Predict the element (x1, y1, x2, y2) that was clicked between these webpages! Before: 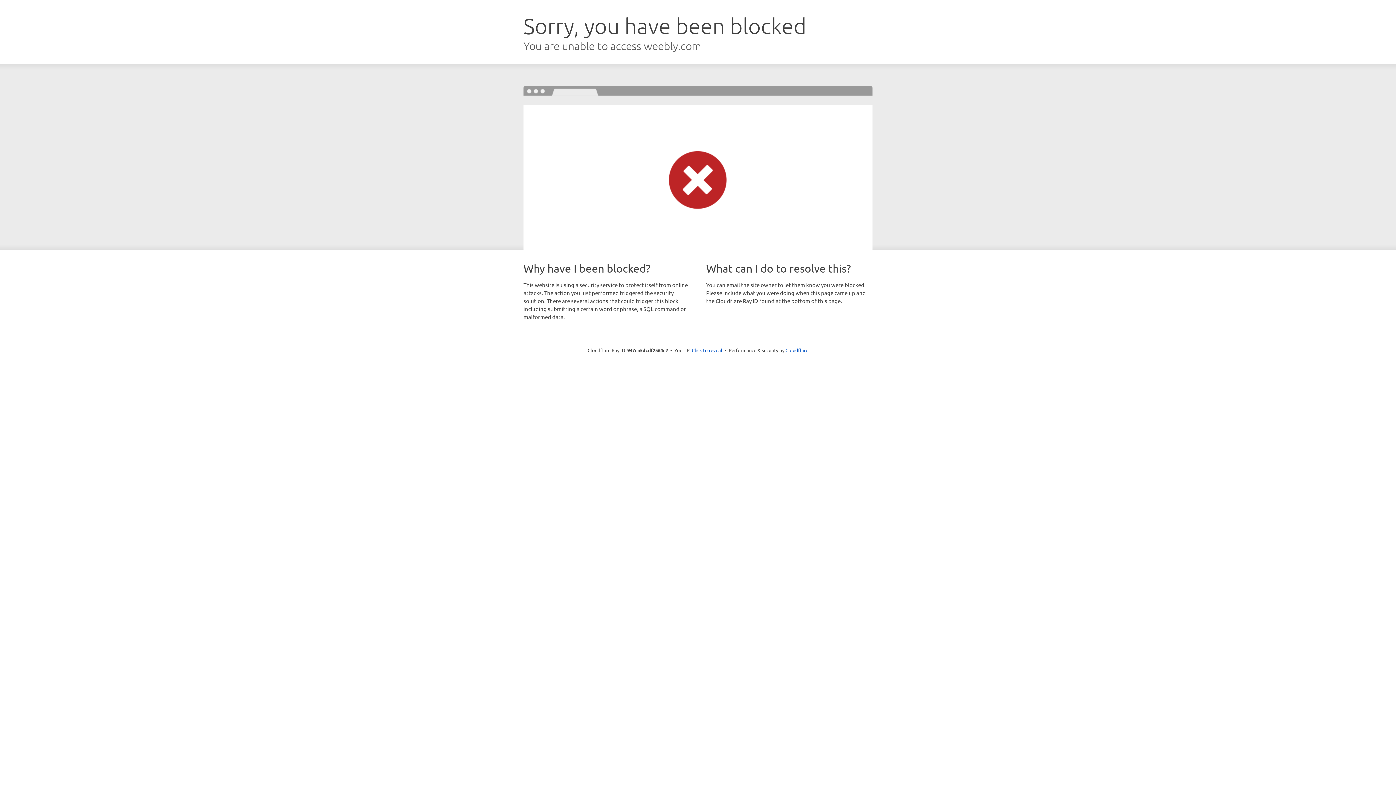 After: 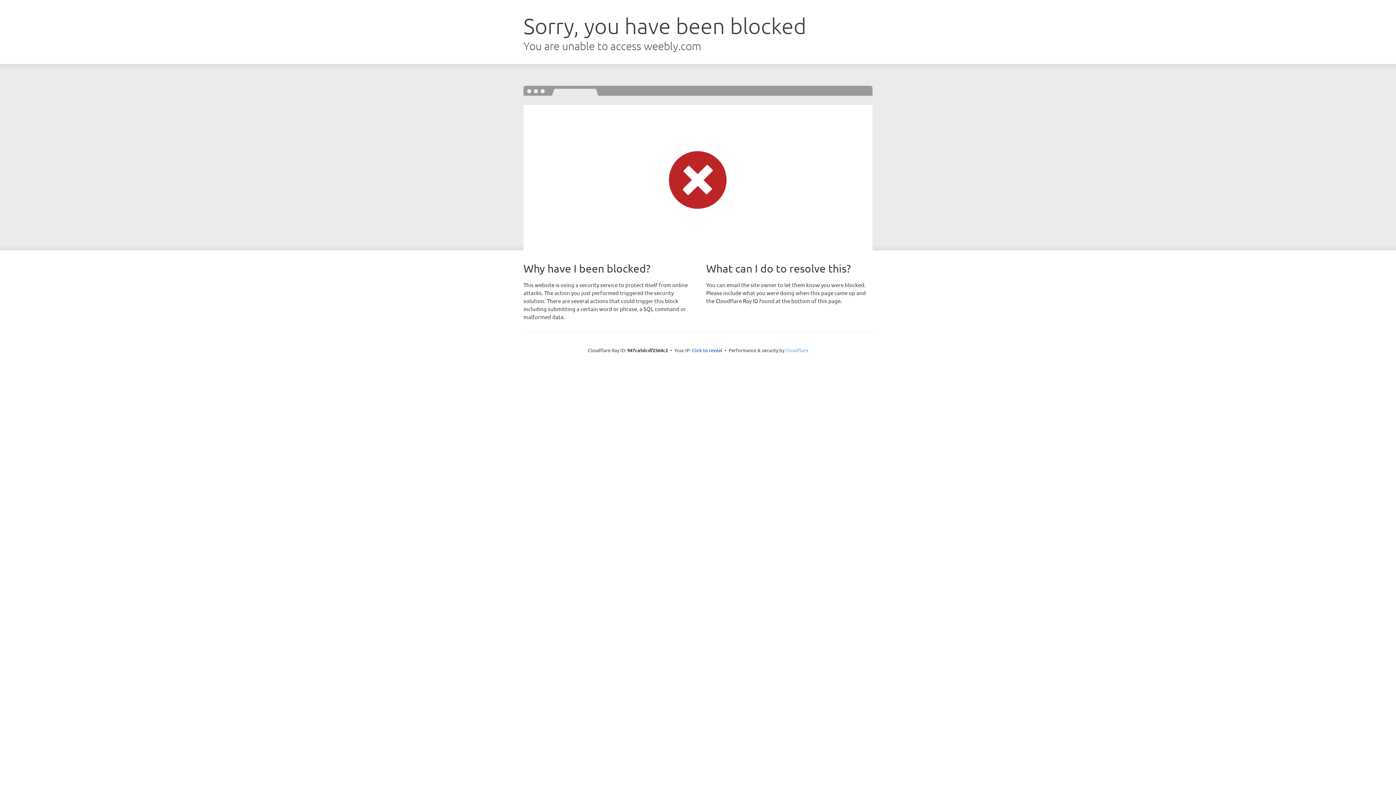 Action: label: Cloudflare bbox: (785, 347, 808, 353)